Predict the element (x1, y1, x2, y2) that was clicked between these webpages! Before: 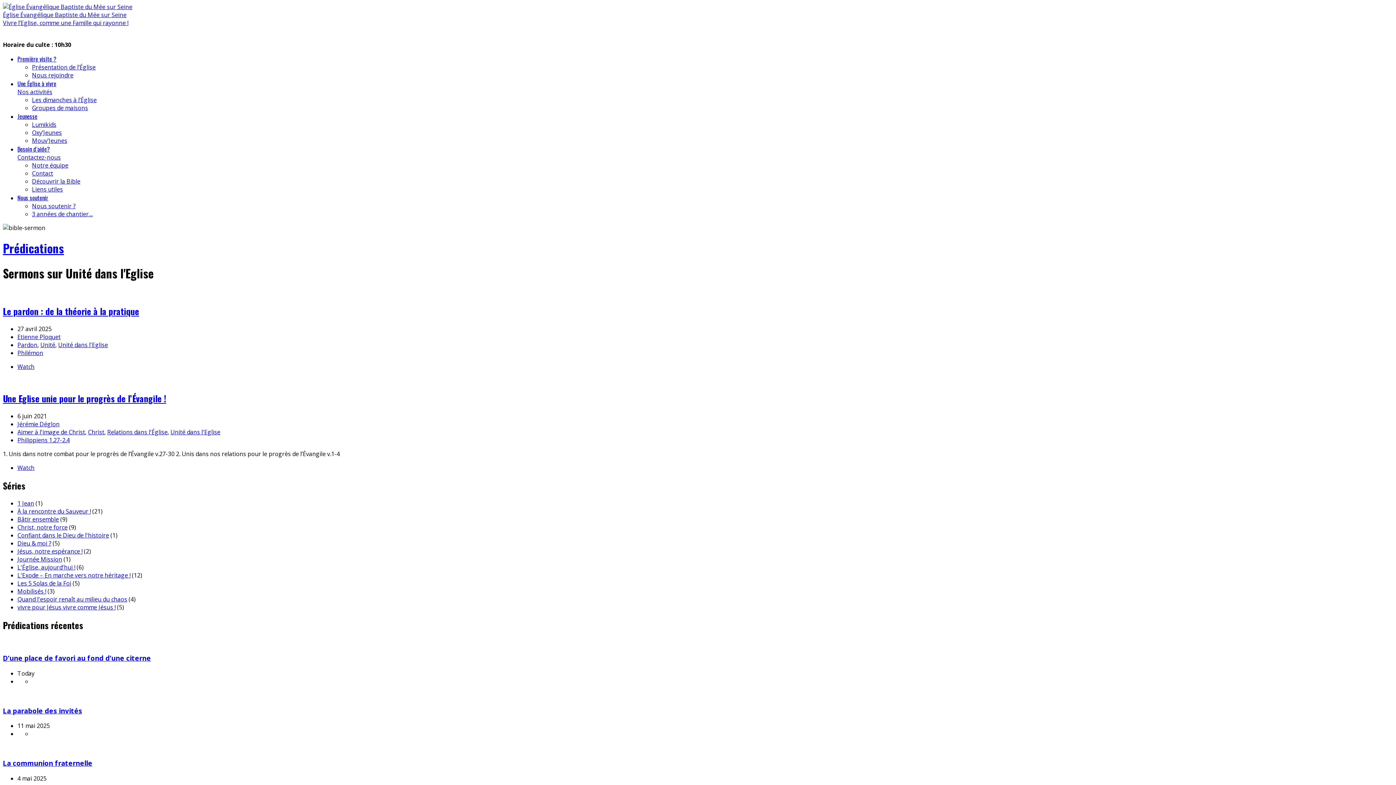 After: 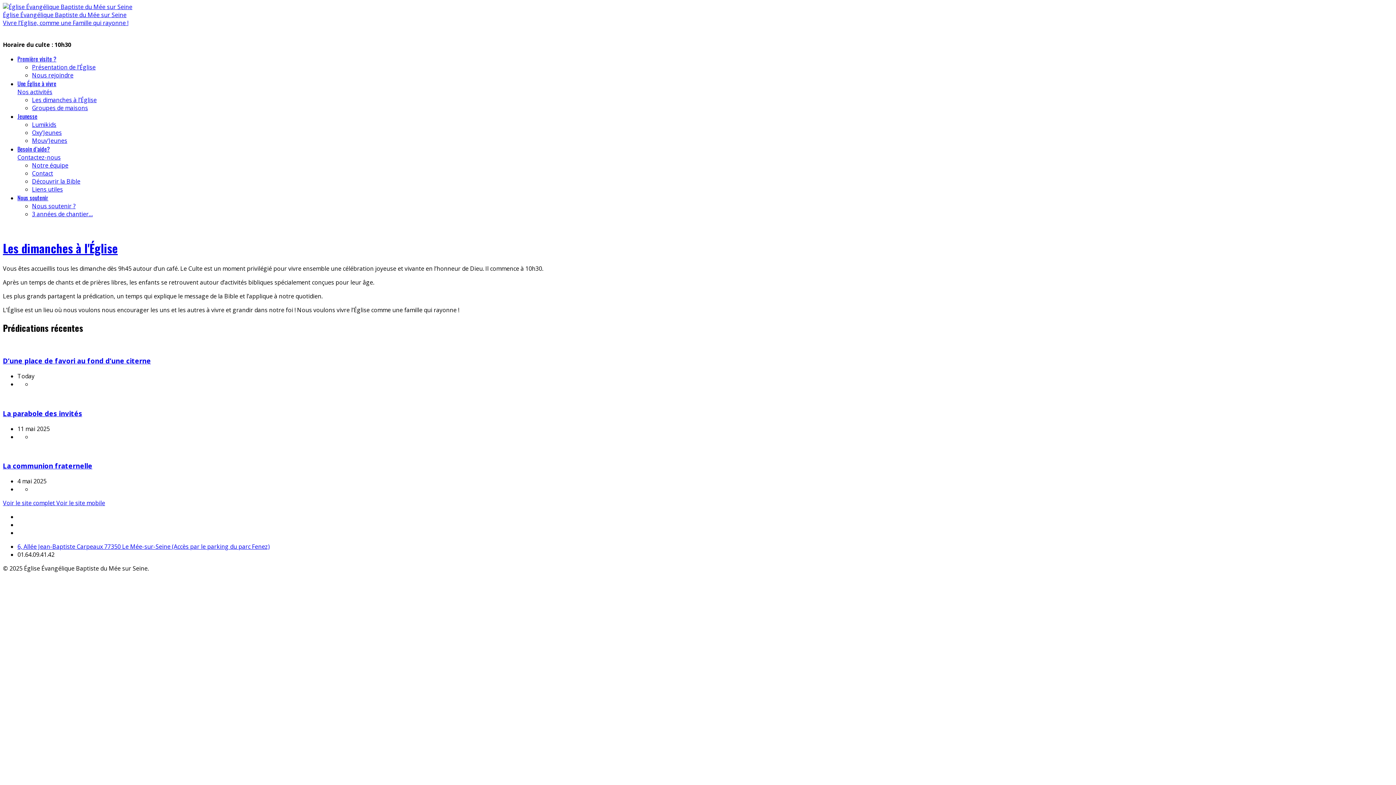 Action: bbox: (32, 96, 96, 104) label: Les dimanches à l’Église